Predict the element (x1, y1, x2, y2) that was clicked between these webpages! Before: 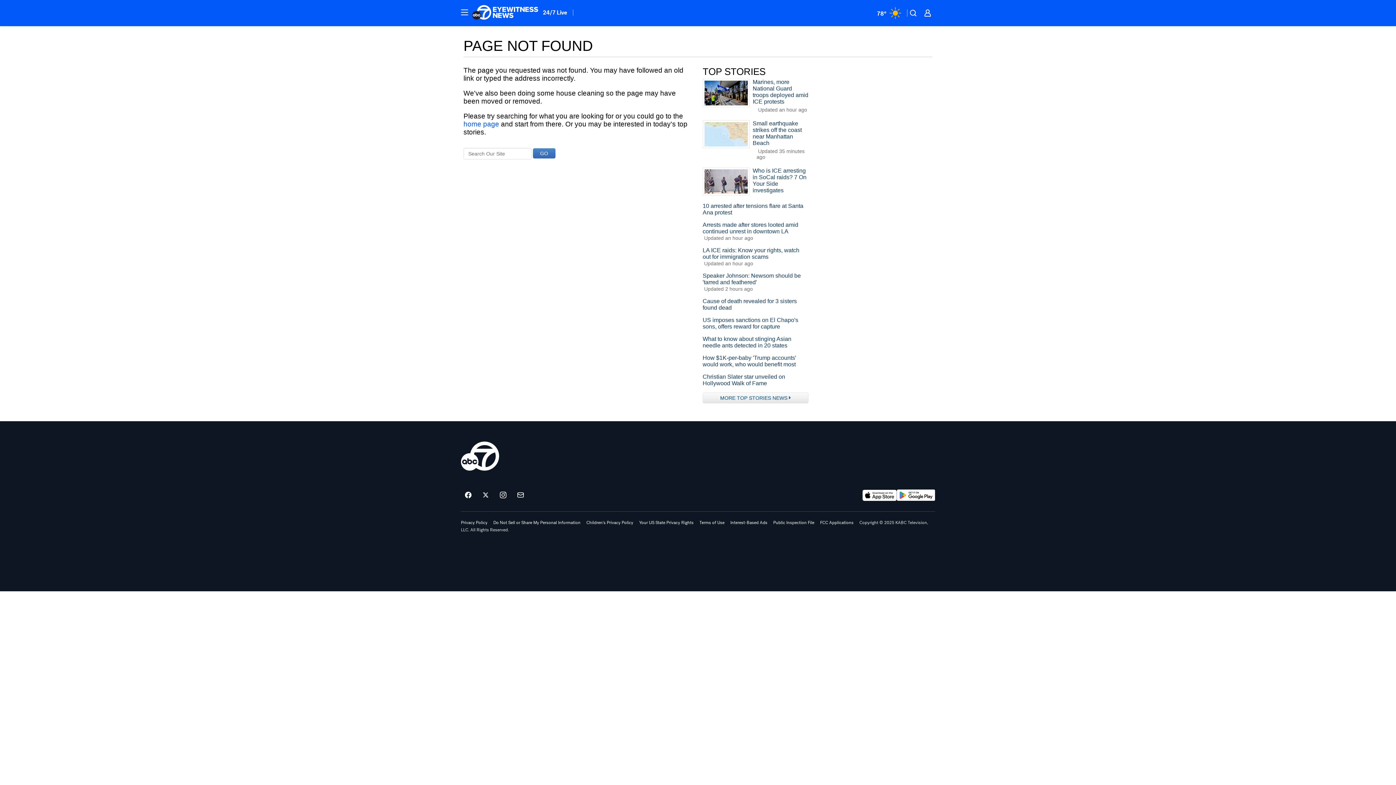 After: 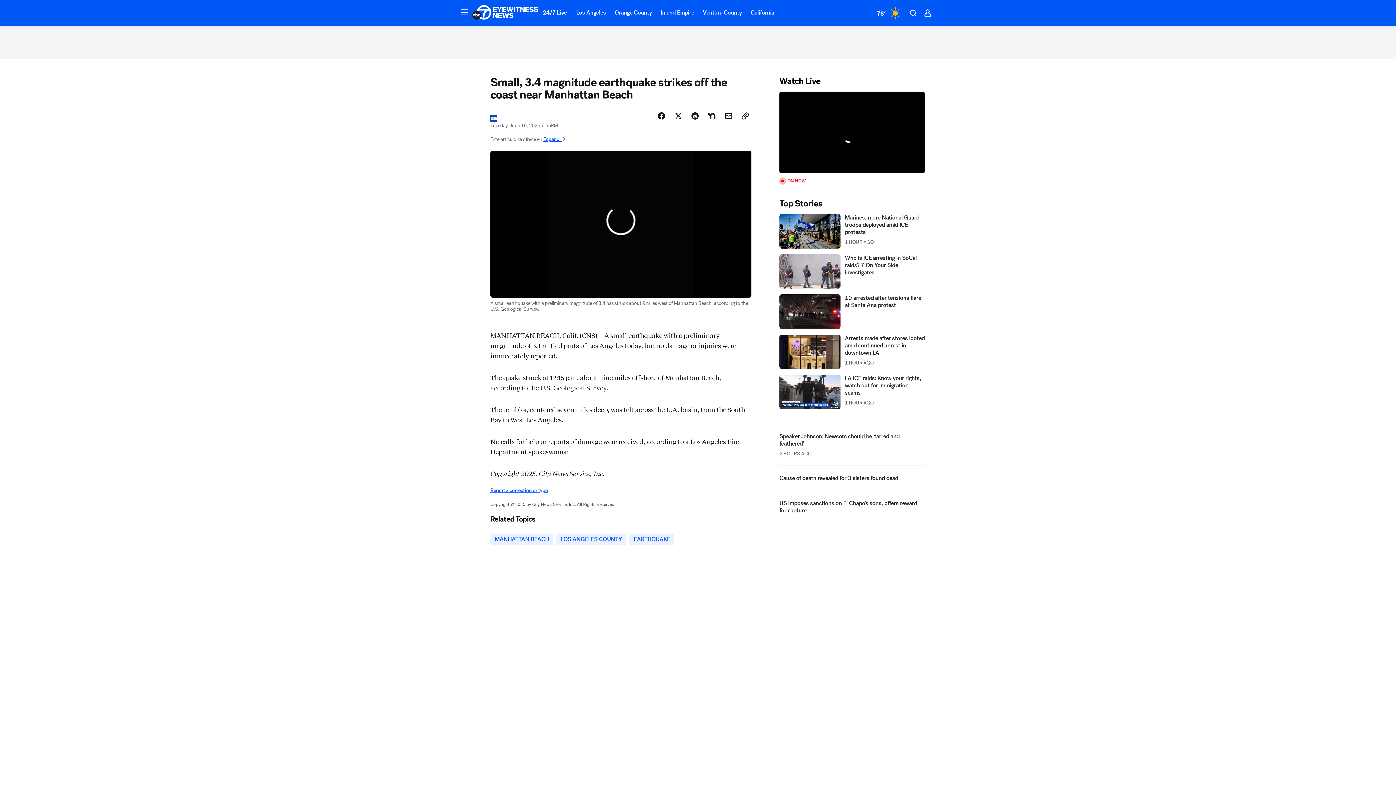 Action: label: Small earthquake strikes off the coast near Manhattan Beach
Updated 35 minutes ago bbox: (702, 120, 808, 159)